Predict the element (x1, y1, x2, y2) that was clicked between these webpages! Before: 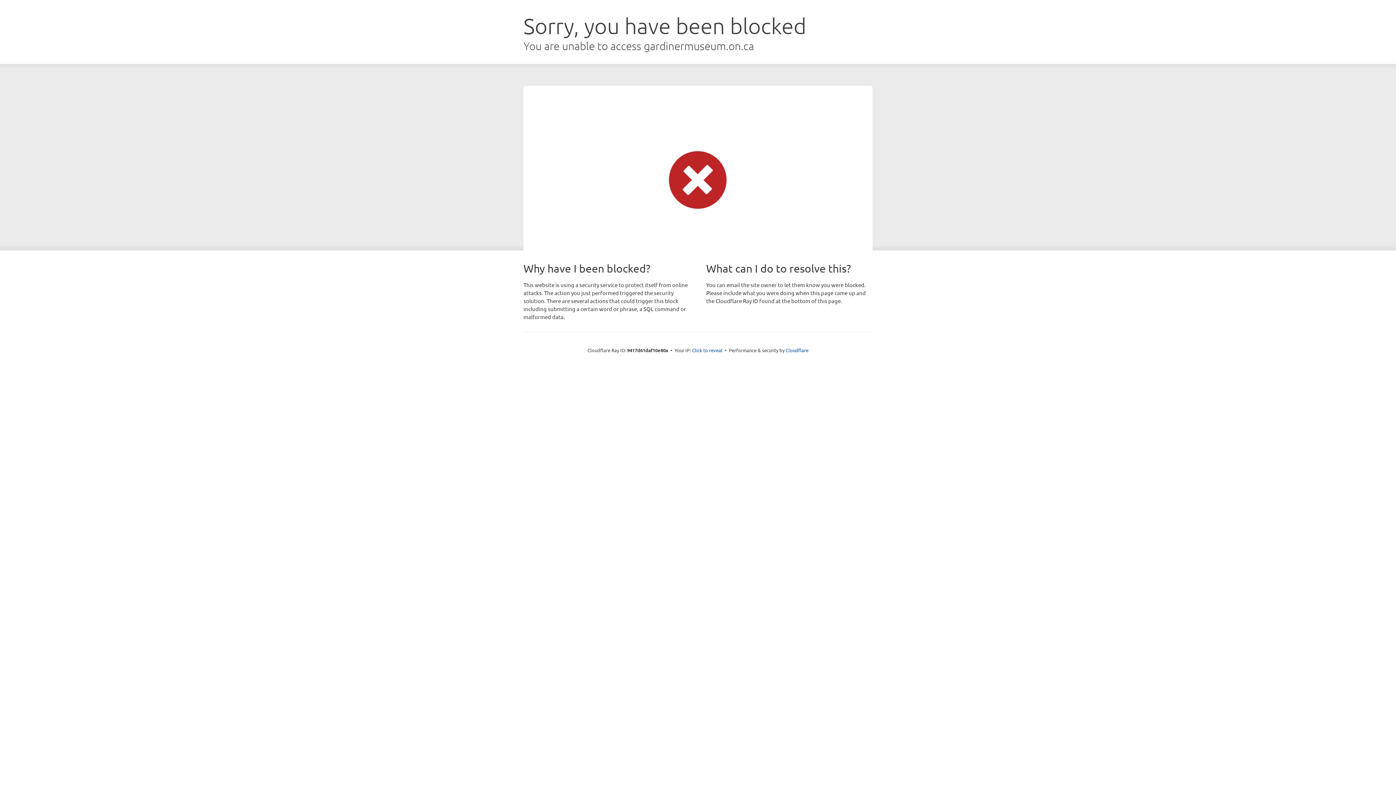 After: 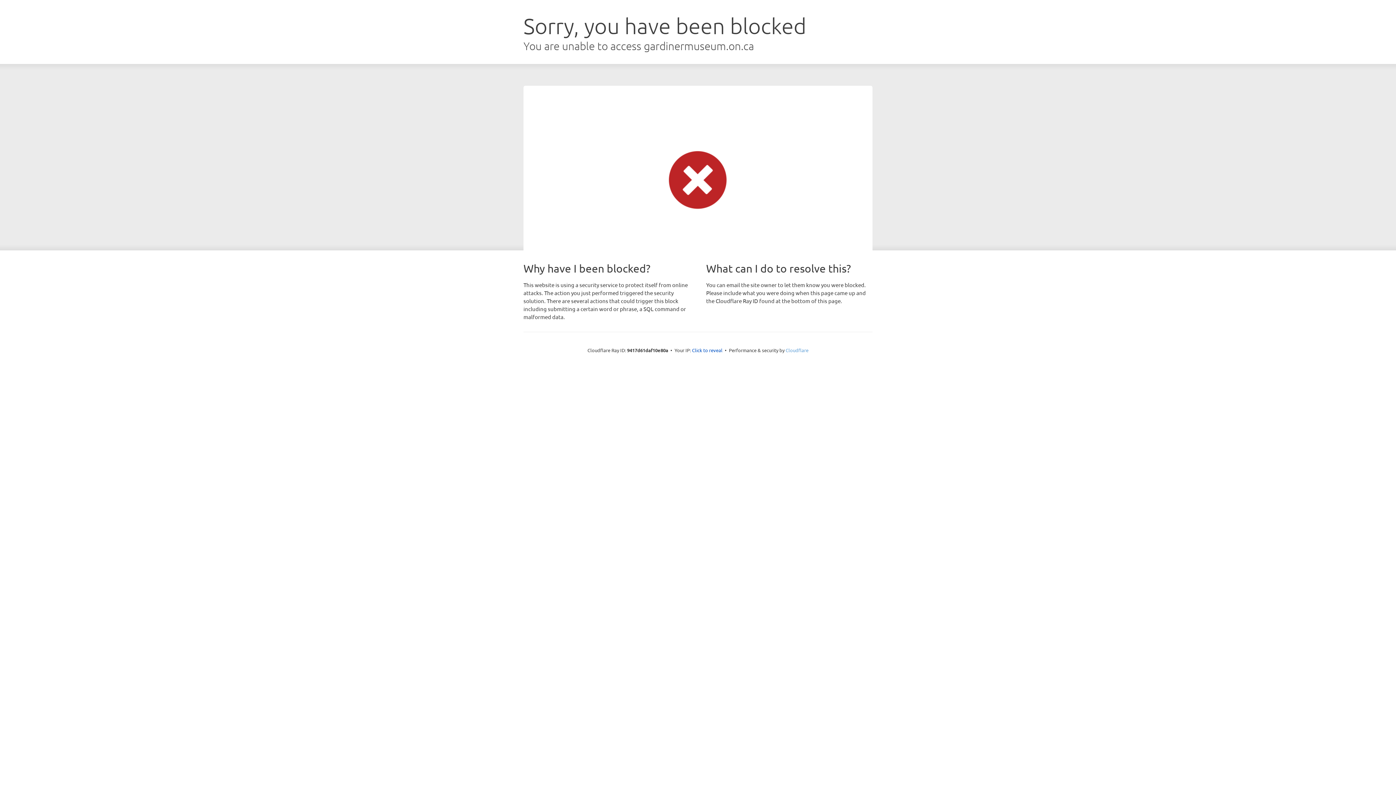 Action: label: Cloudflare bbox: (785, 347, 808, 353)